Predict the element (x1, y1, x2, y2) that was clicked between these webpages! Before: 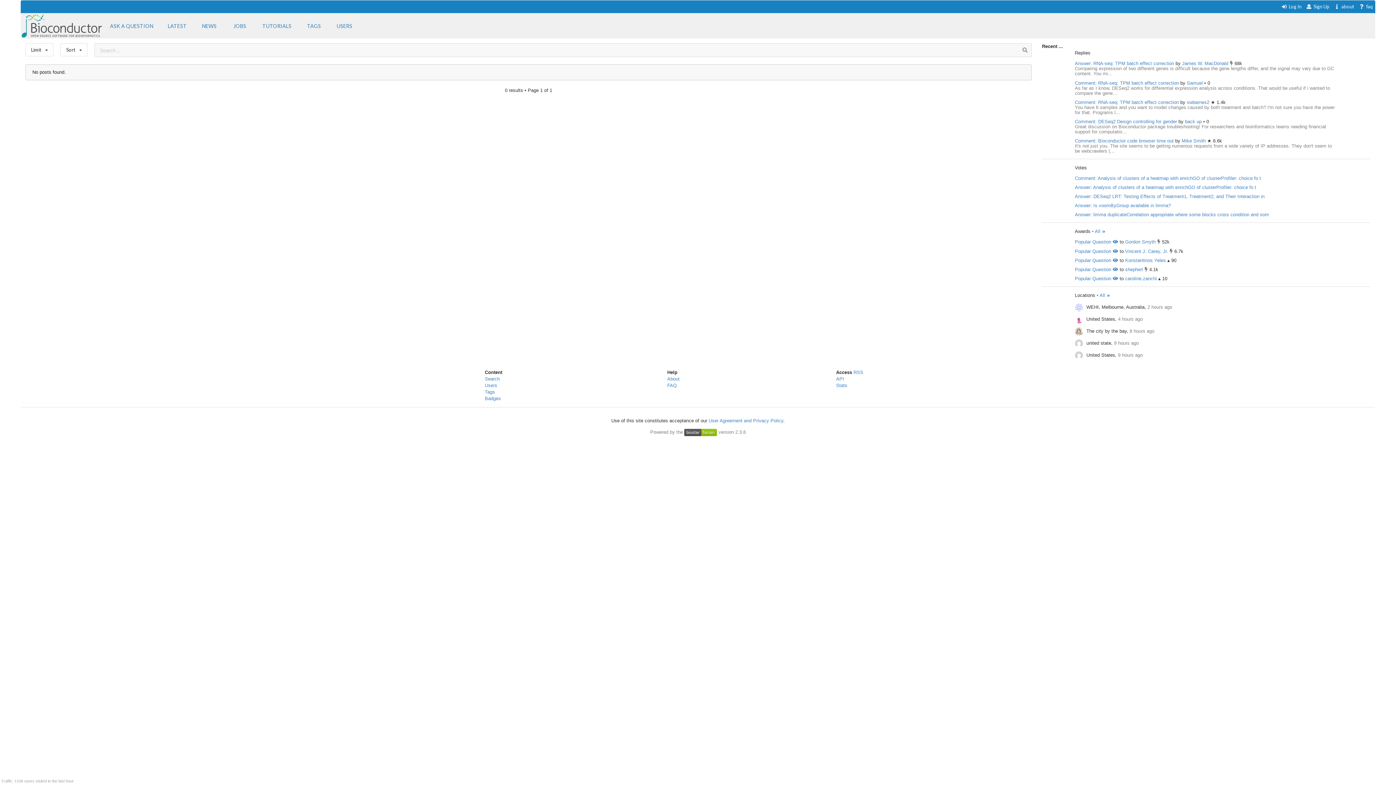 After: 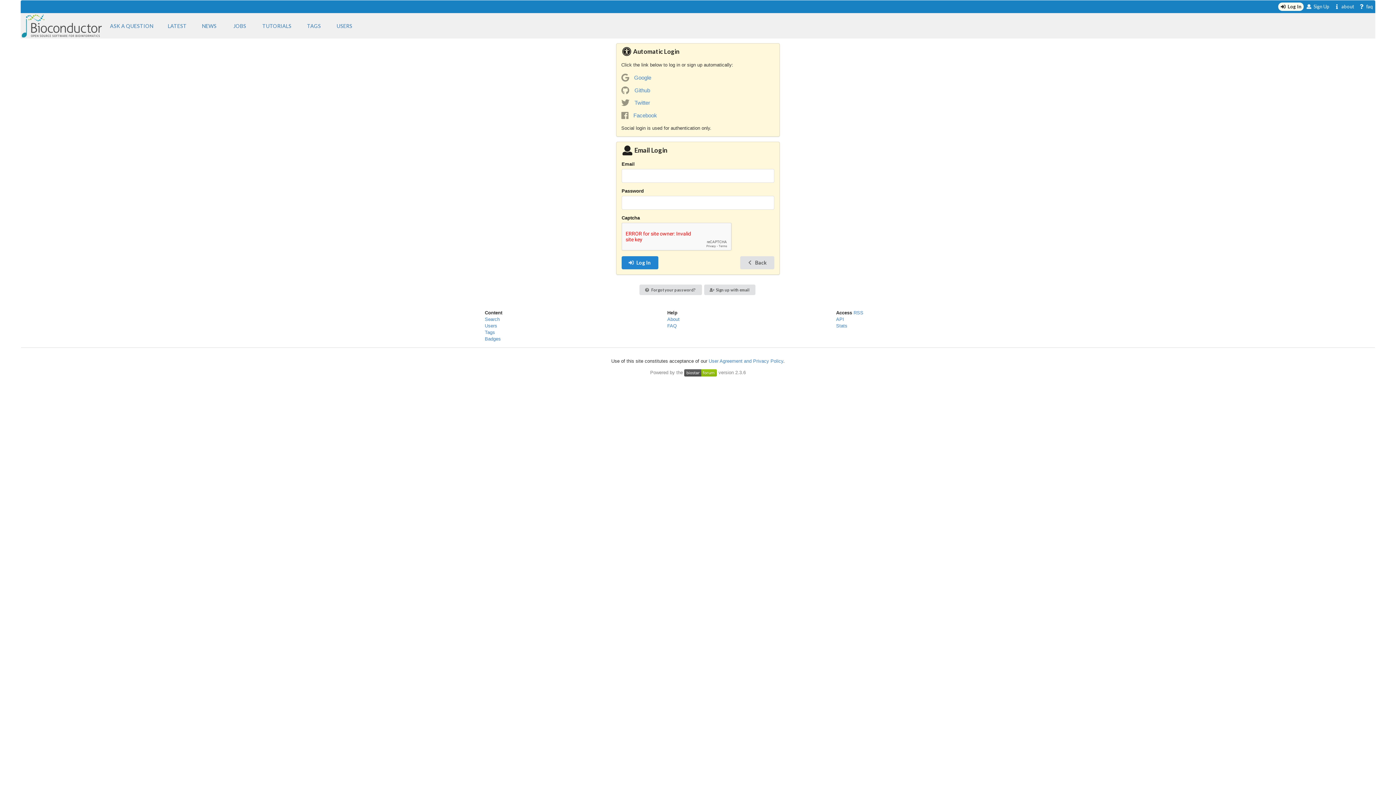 Action: label: ASK A QUESTION bbox: (102, 13, 160, 38)